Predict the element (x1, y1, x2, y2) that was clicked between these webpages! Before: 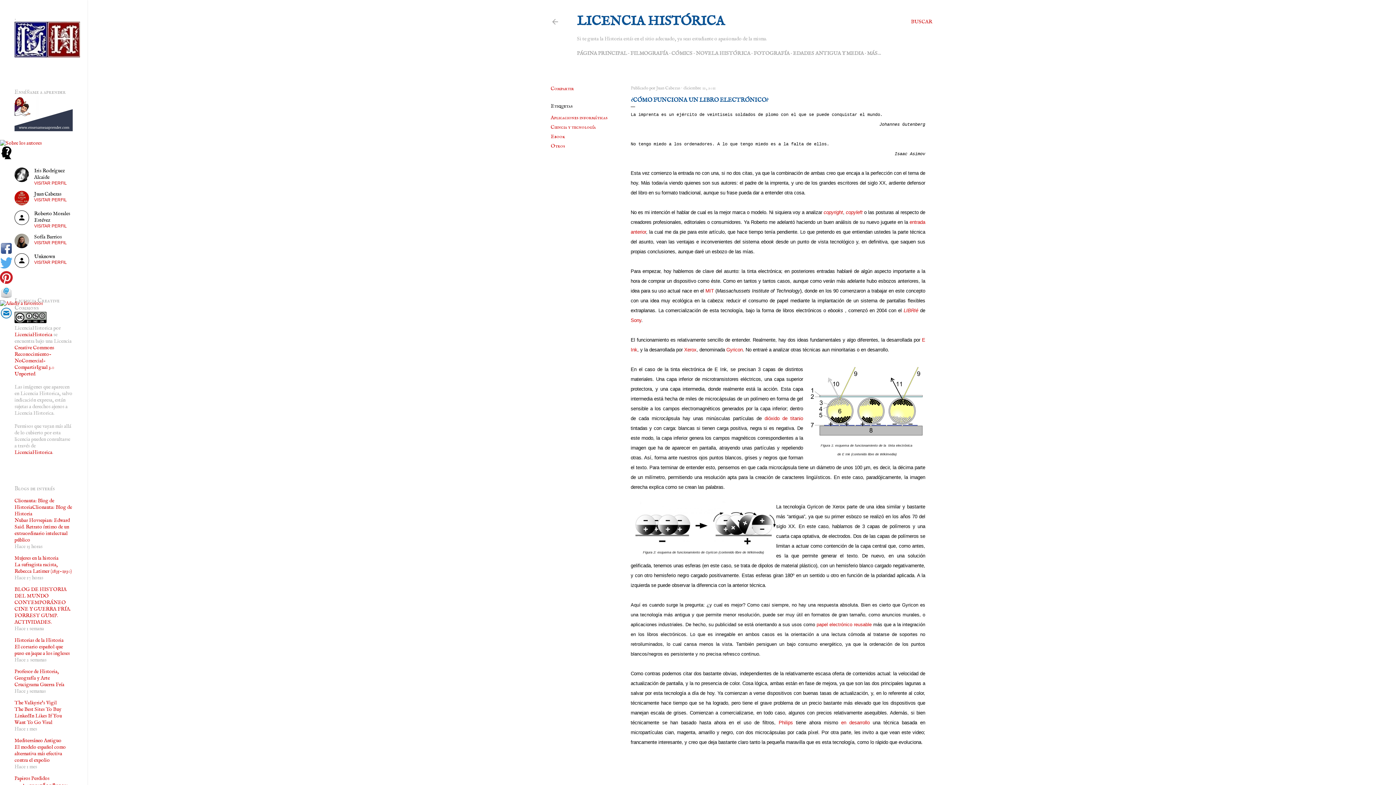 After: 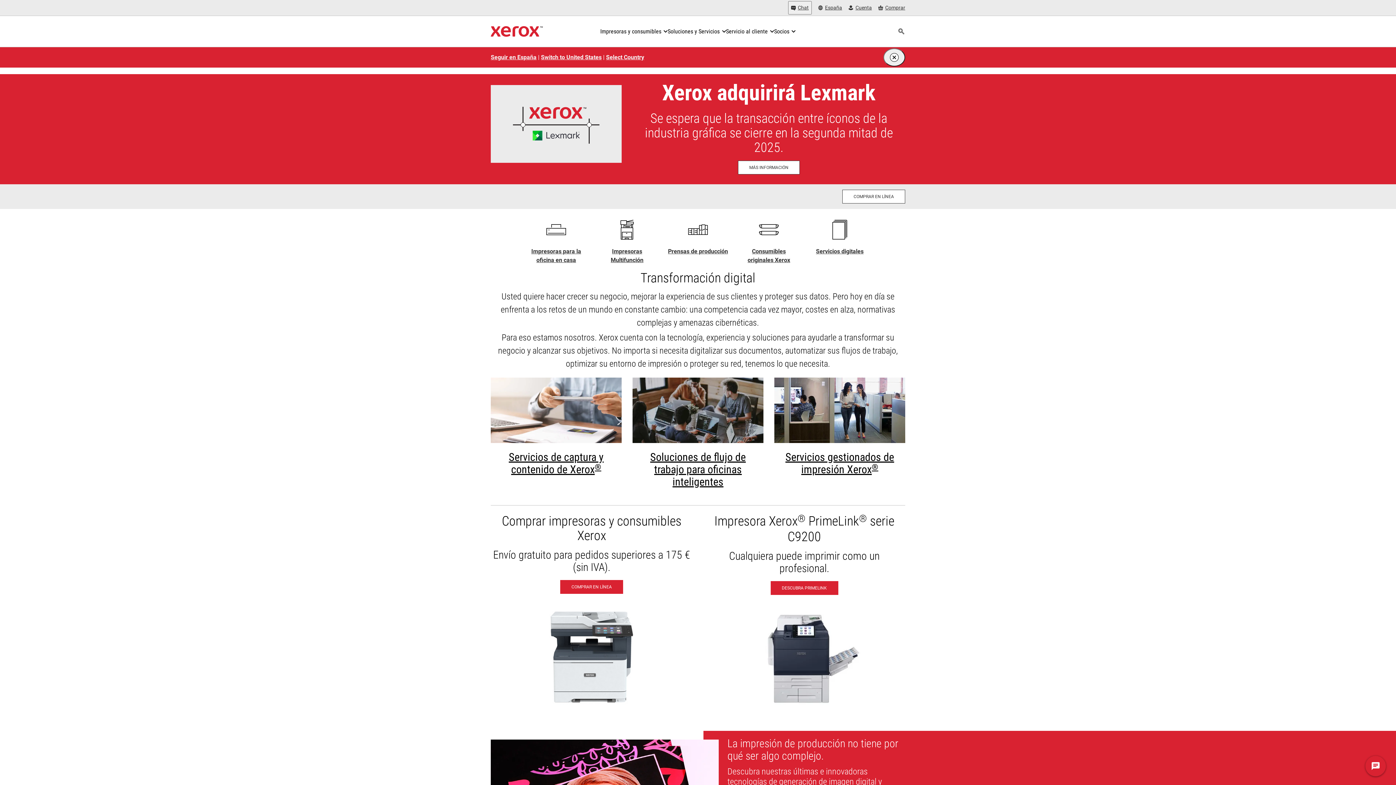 Action: label: Xerox bbox: (684, 347, 696, 352)